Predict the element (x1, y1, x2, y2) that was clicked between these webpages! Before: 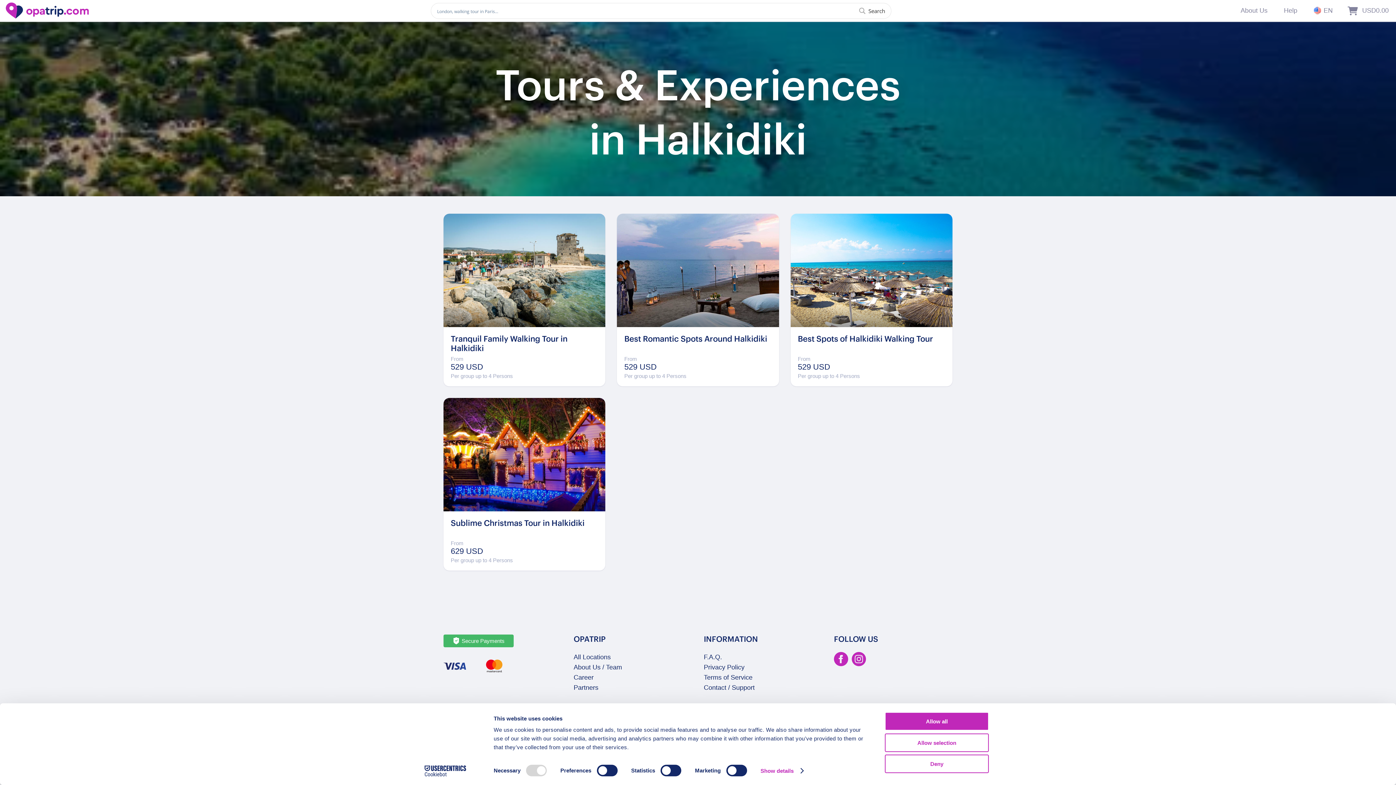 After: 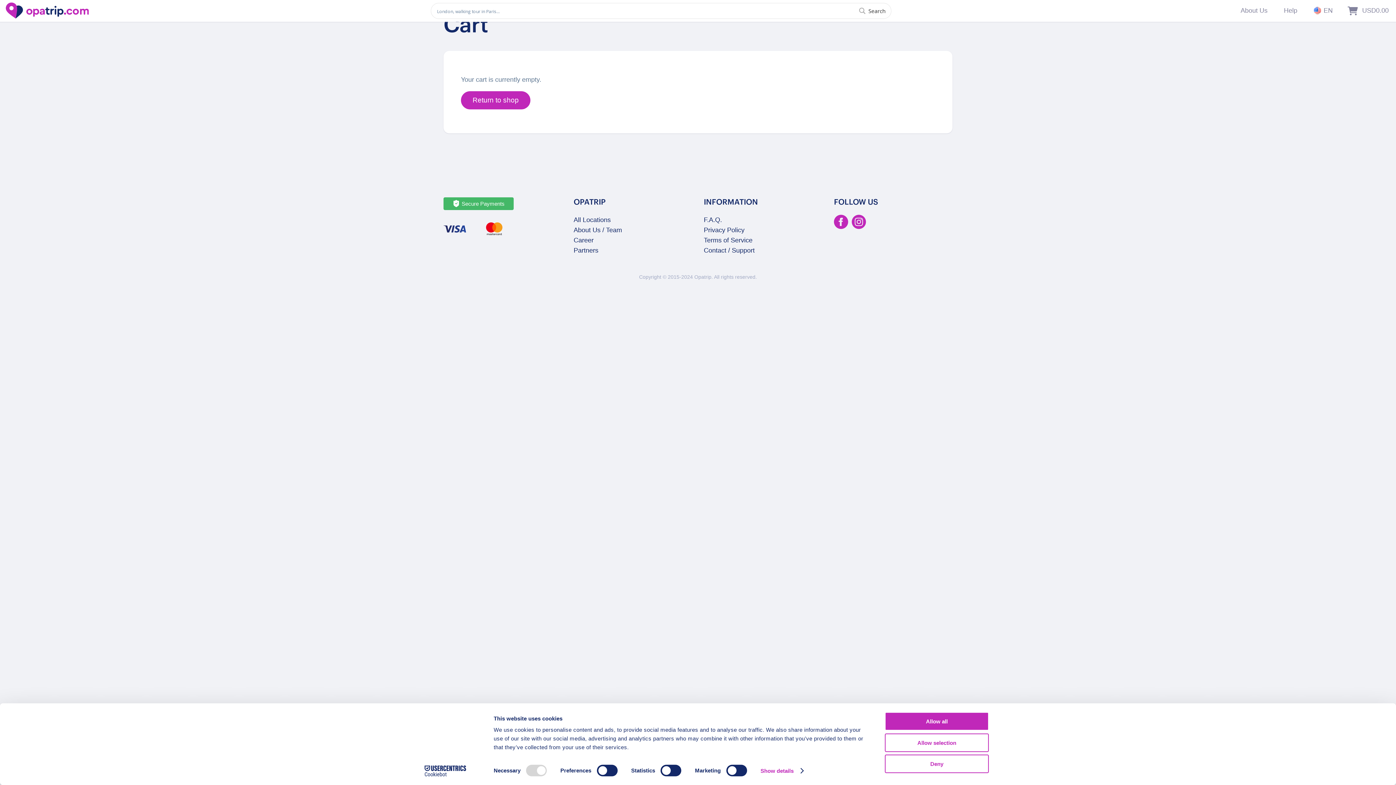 Action: bbox: (1347, 0, 1396, 21) label: USD0.00